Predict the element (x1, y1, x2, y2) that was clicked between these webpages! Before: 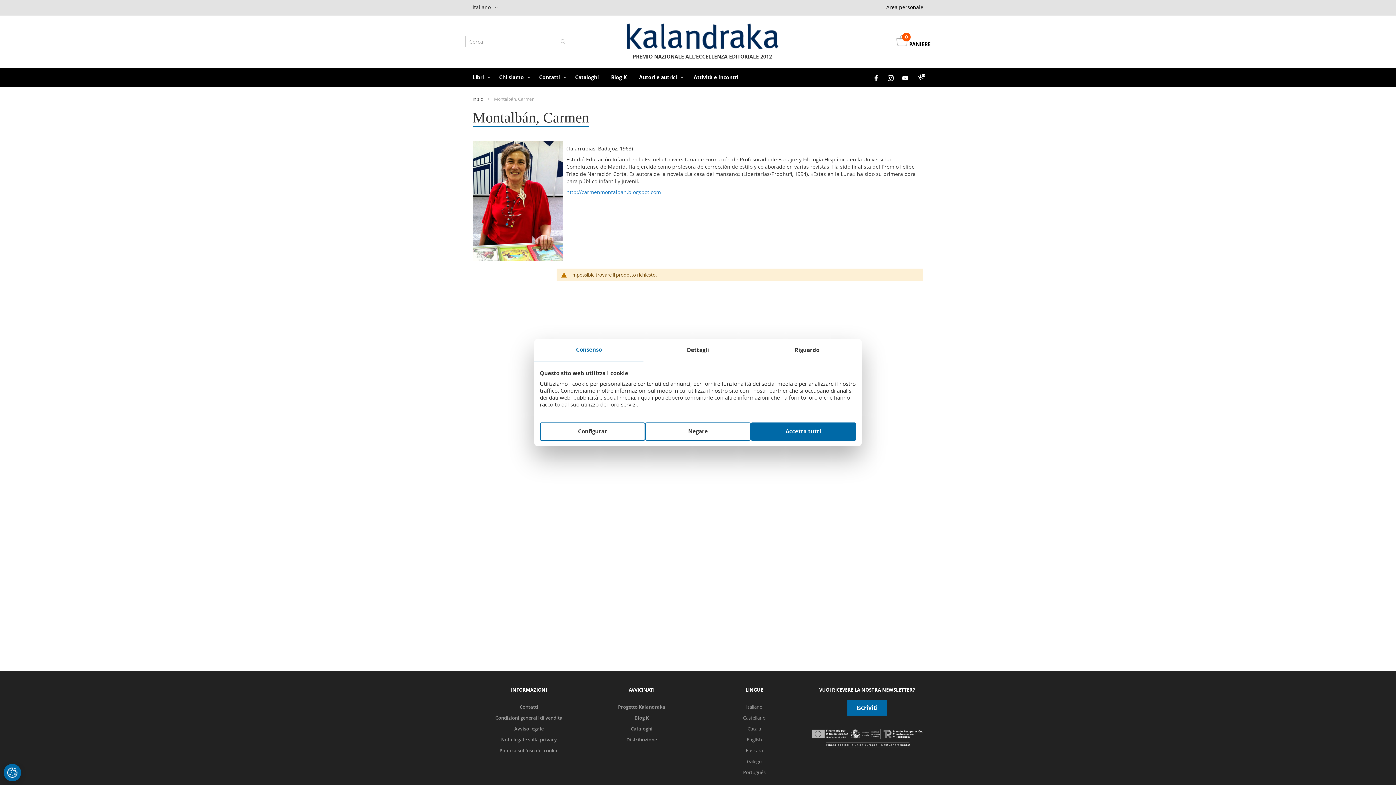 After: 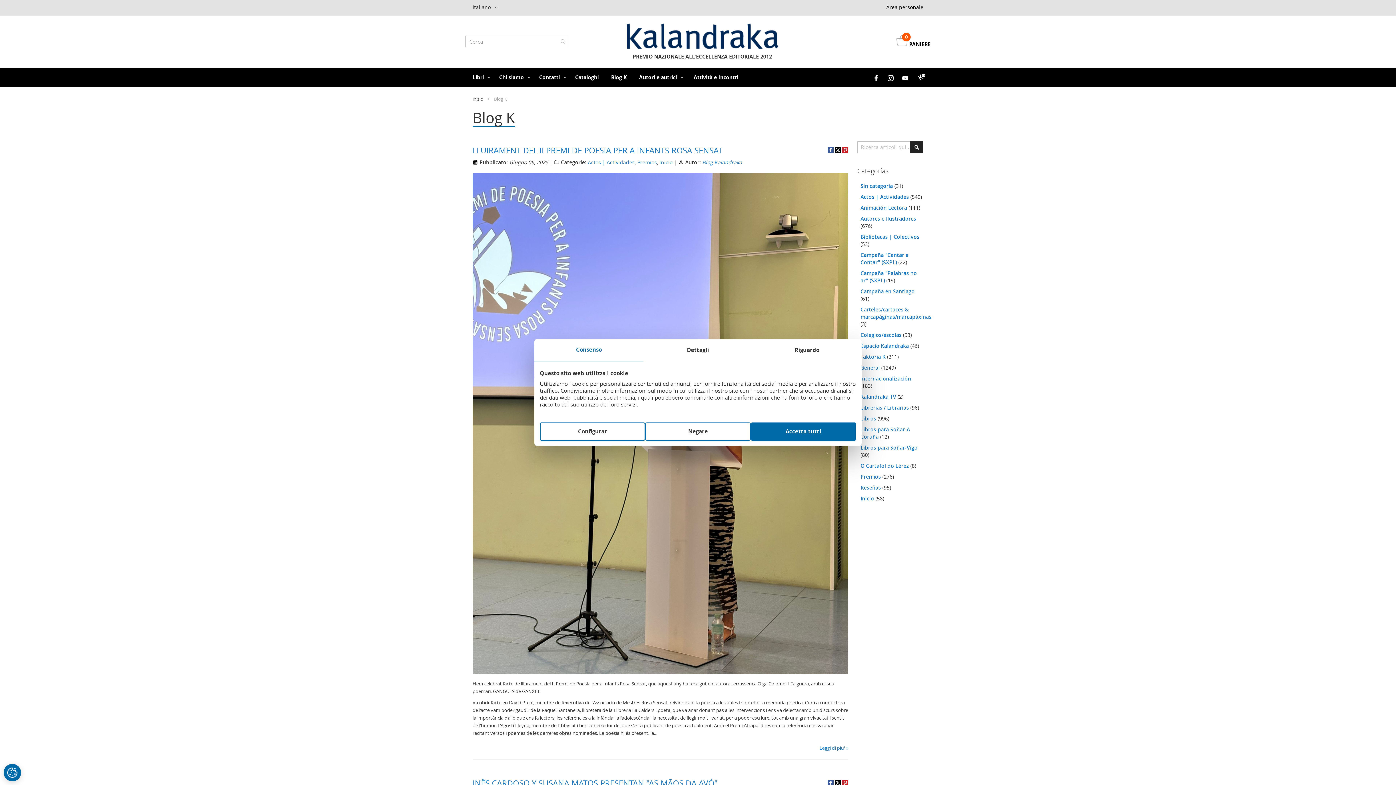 Action: bbox: (634, 714, 648, 721) label: Blog K